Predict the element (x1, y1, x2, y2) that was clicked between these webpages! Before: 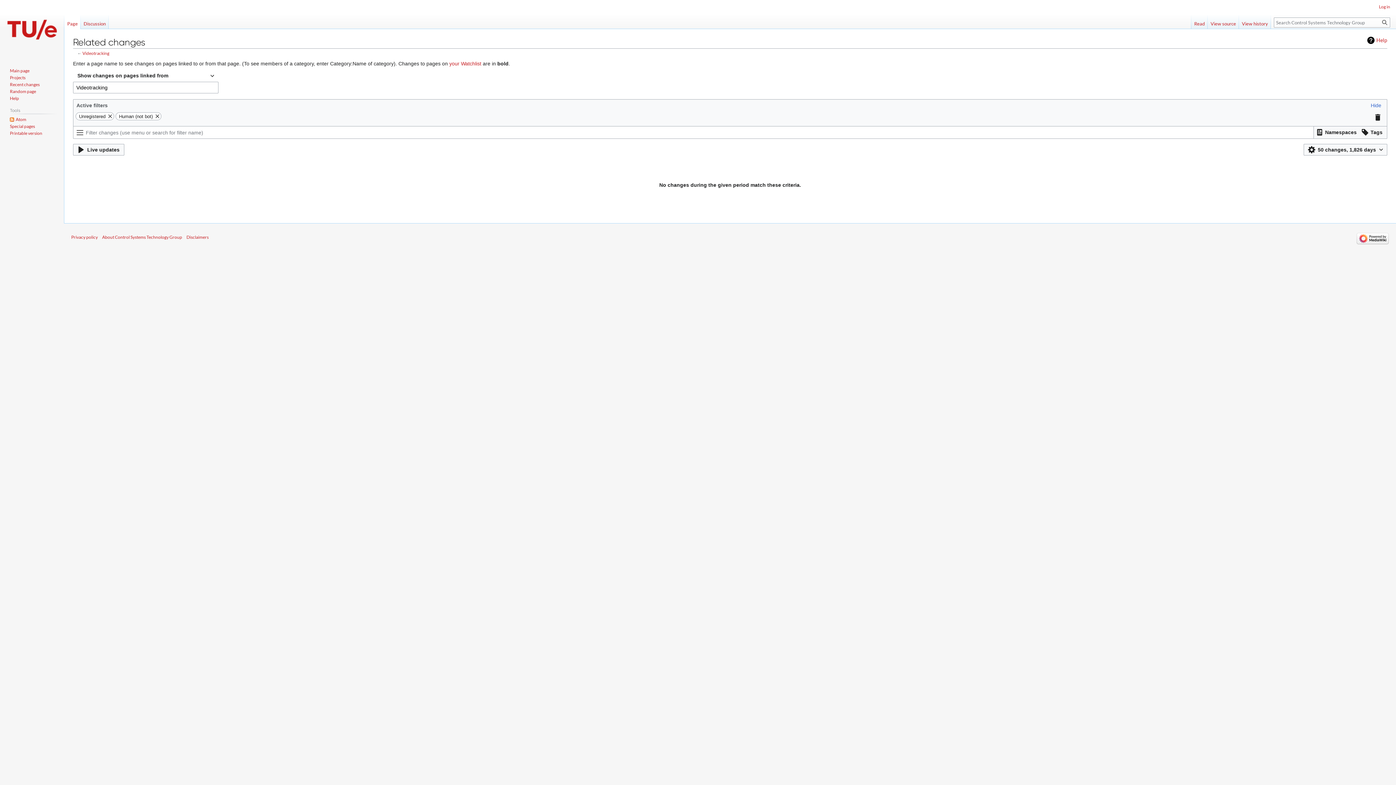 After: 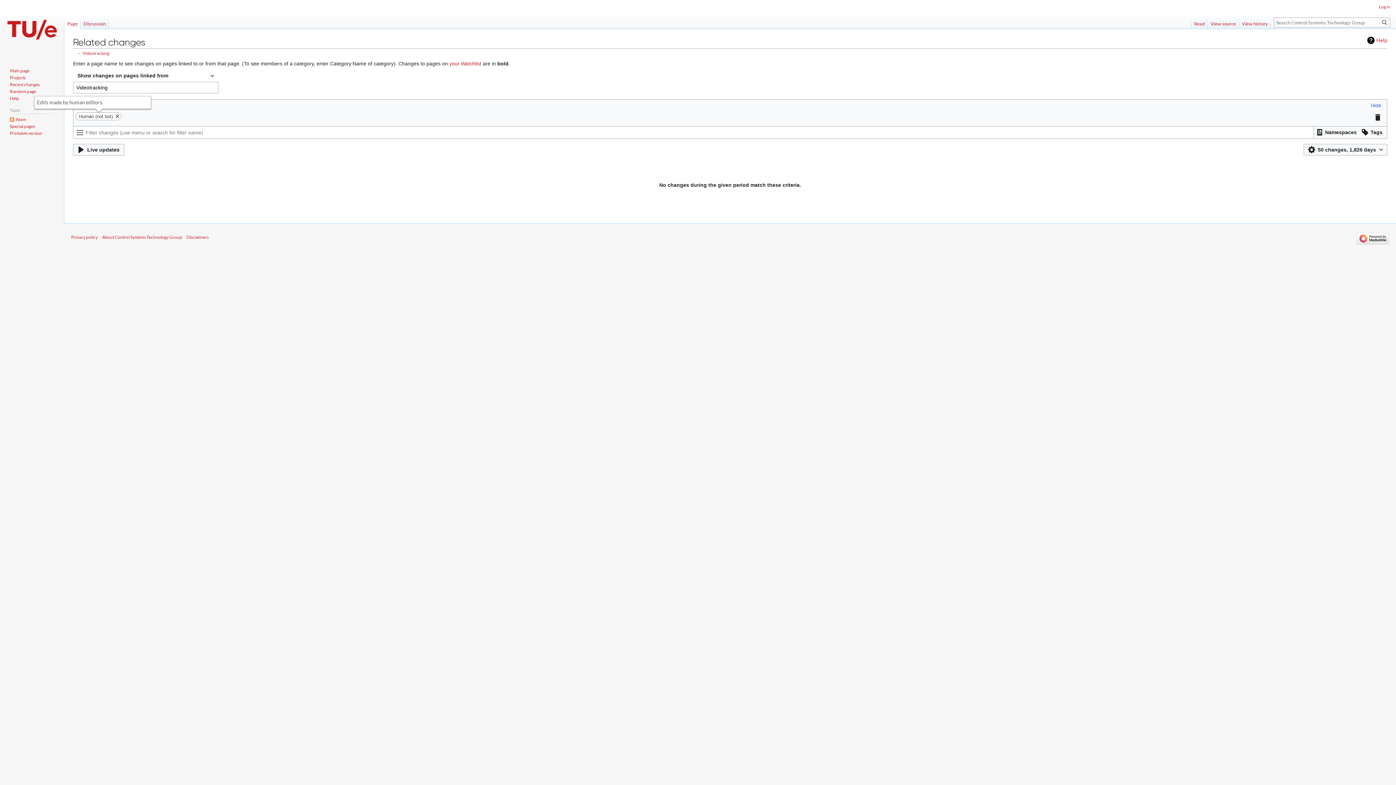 Action: bbox: (106, 112, 113, 120)